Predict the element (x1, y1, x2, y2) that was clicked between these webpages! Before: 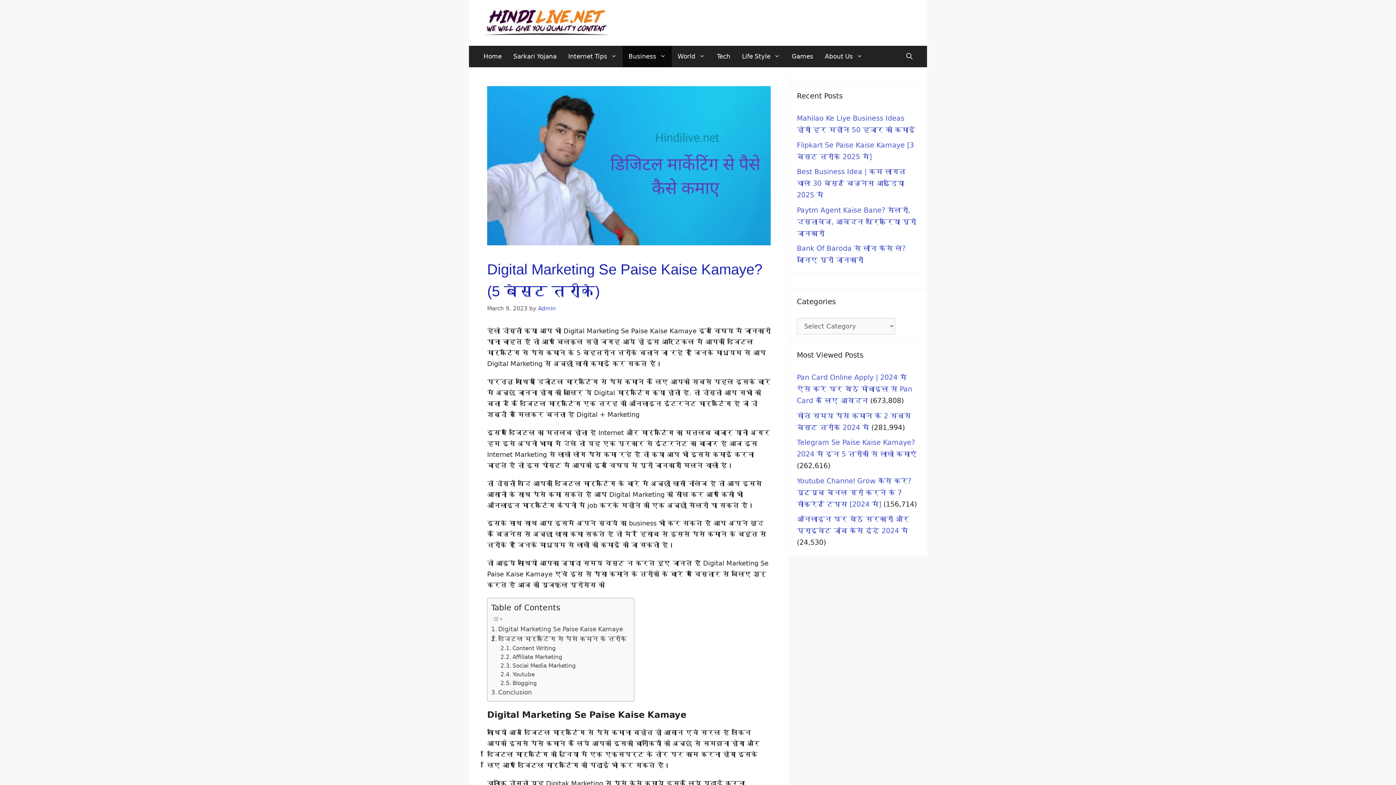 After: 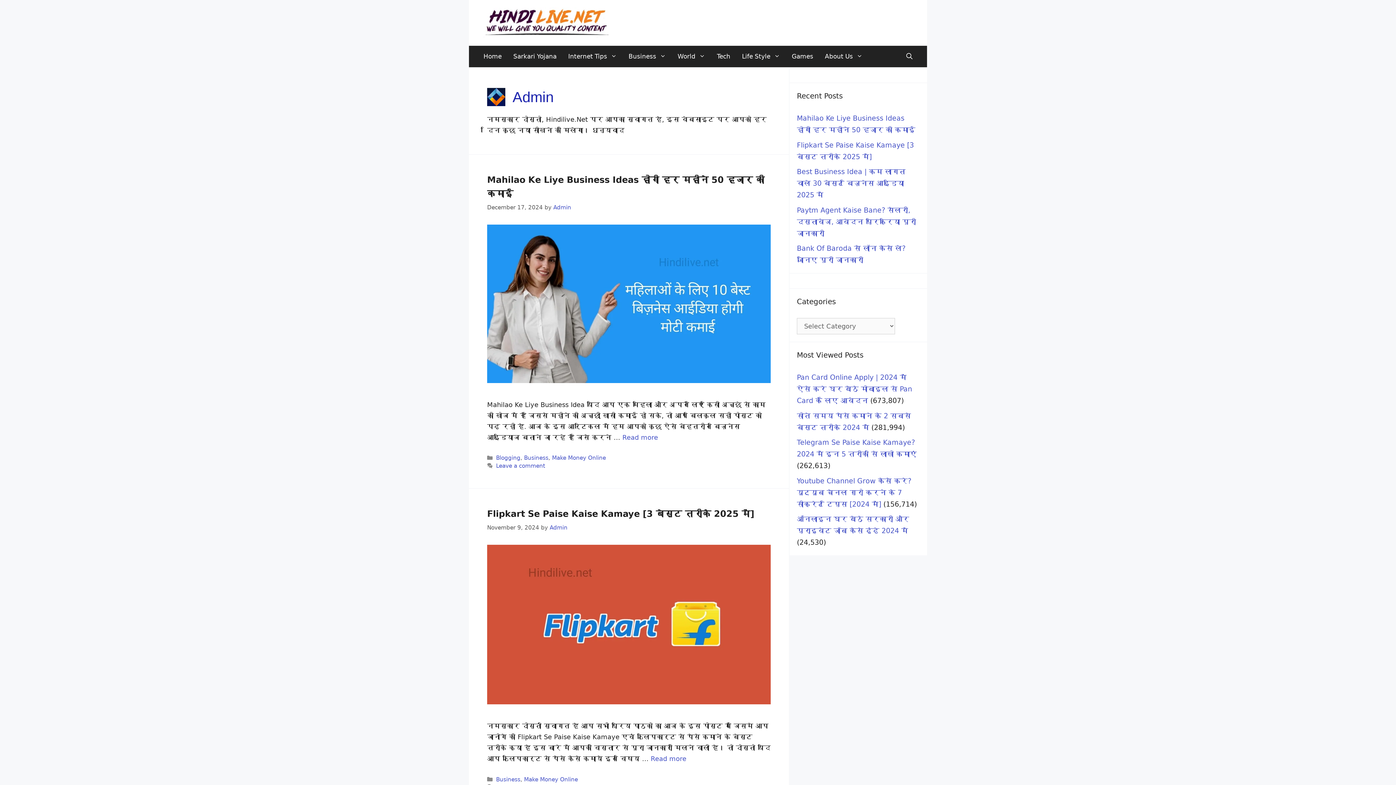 Action: label: Admin bbox: (538, 305, 556, 312)